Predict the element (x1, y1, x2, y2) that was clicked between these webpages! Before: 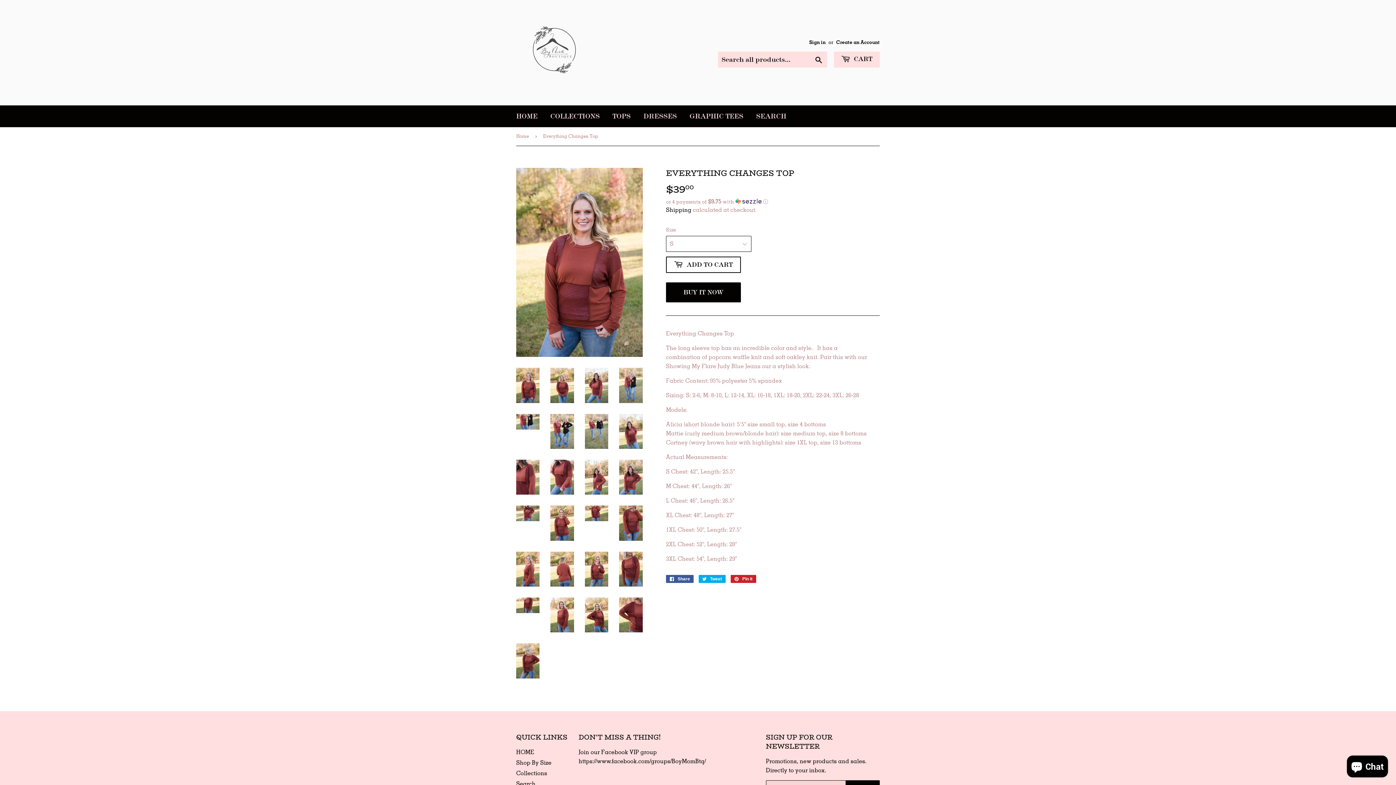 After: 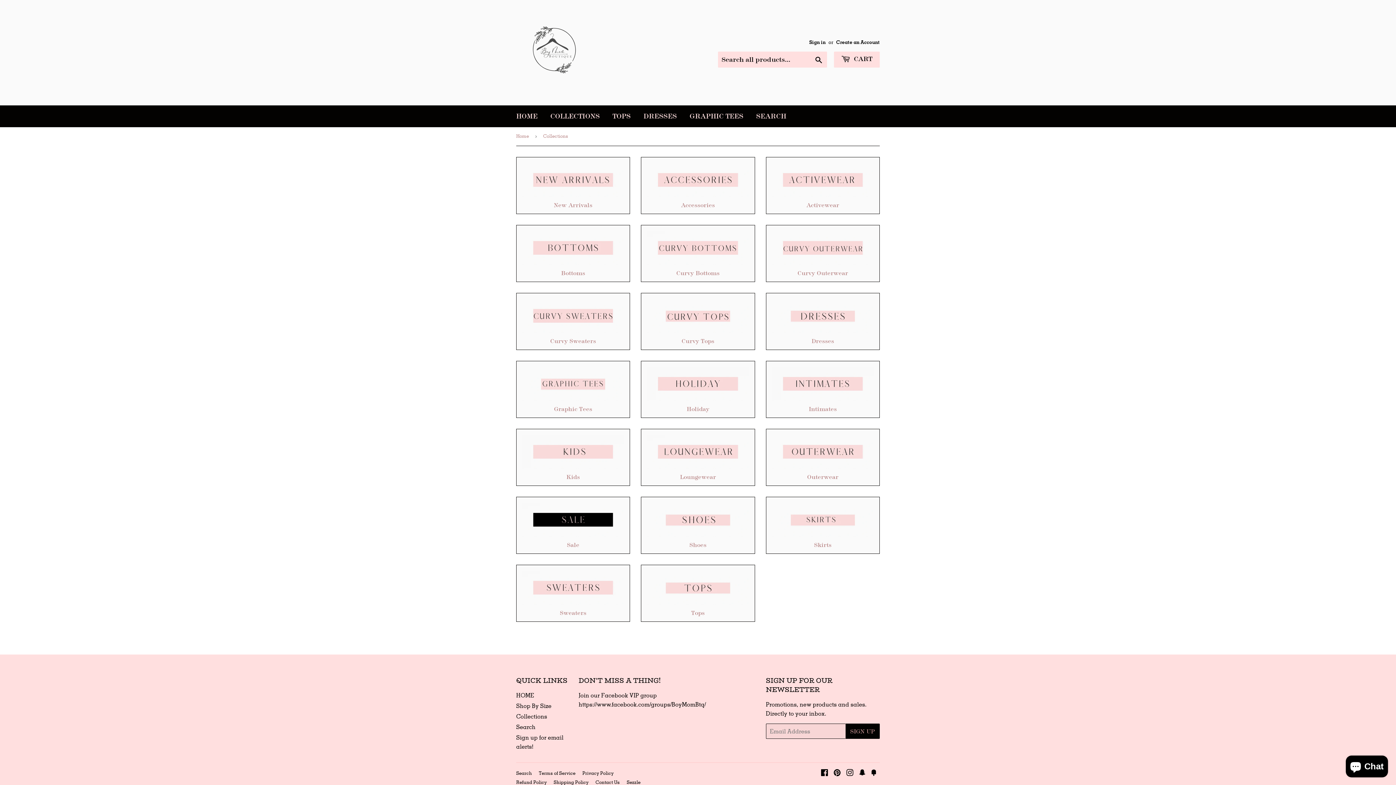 Action: bbox: (545, 105, 605, 127) label: COLLECTIONS